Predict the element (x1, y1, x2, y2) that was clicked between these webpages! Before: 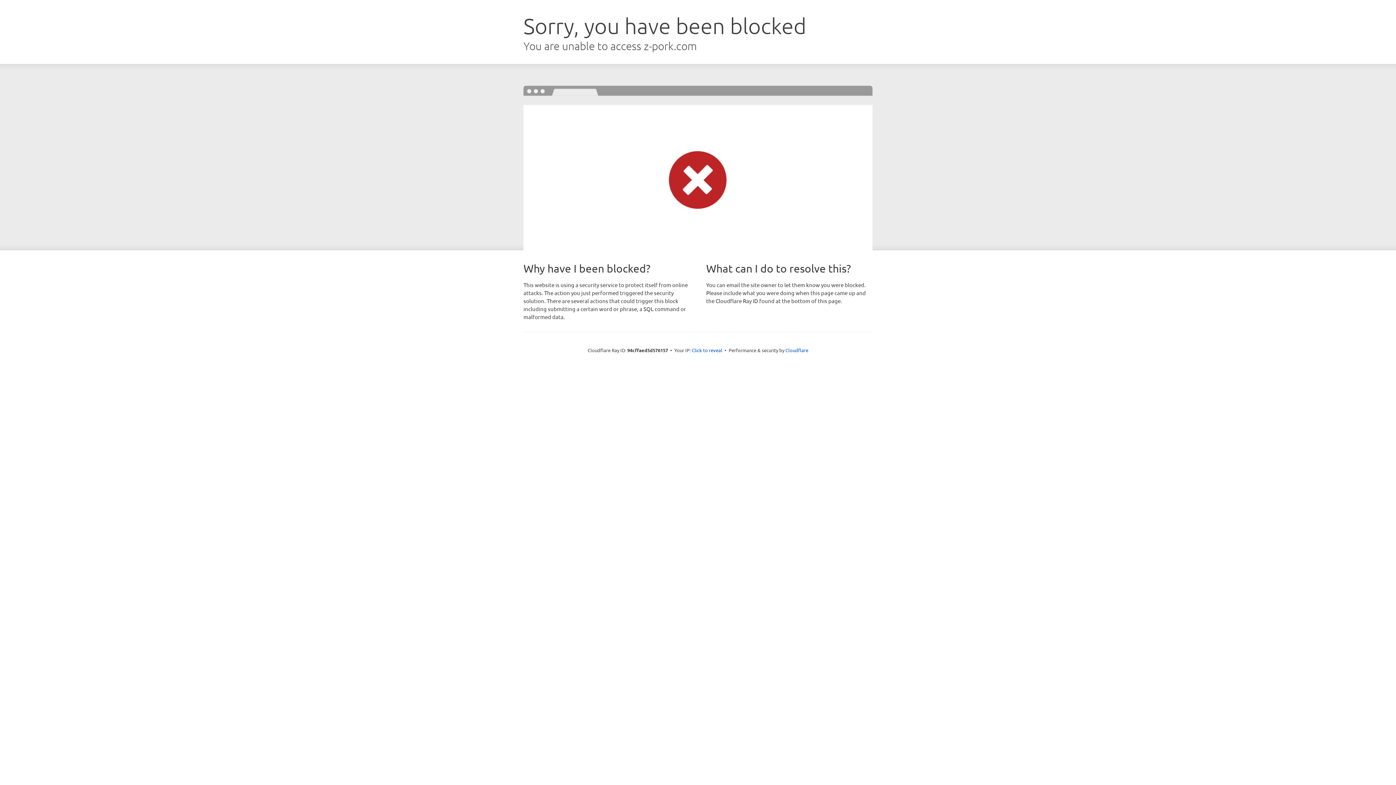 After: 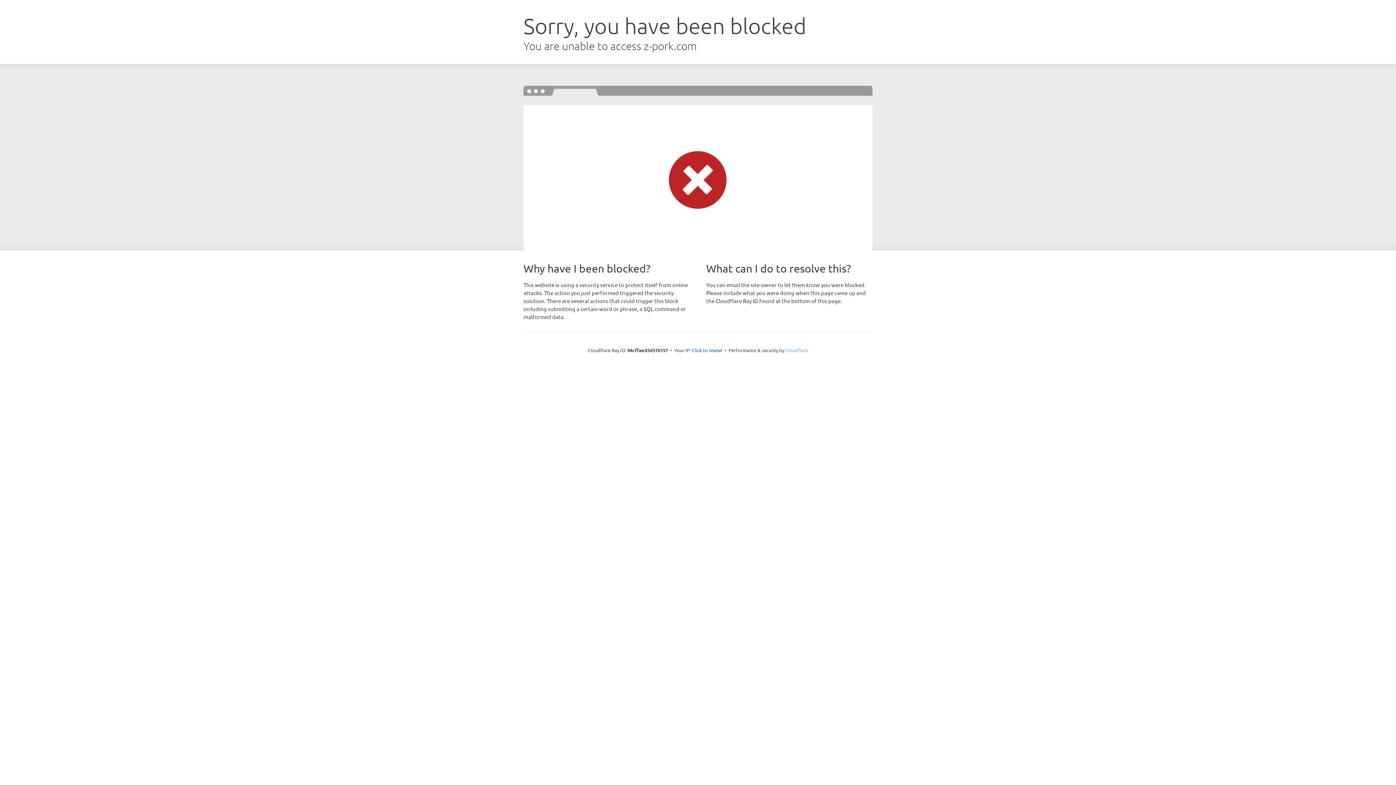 Action: label: Cloudflare bbox: (785, 347, 808, 353)